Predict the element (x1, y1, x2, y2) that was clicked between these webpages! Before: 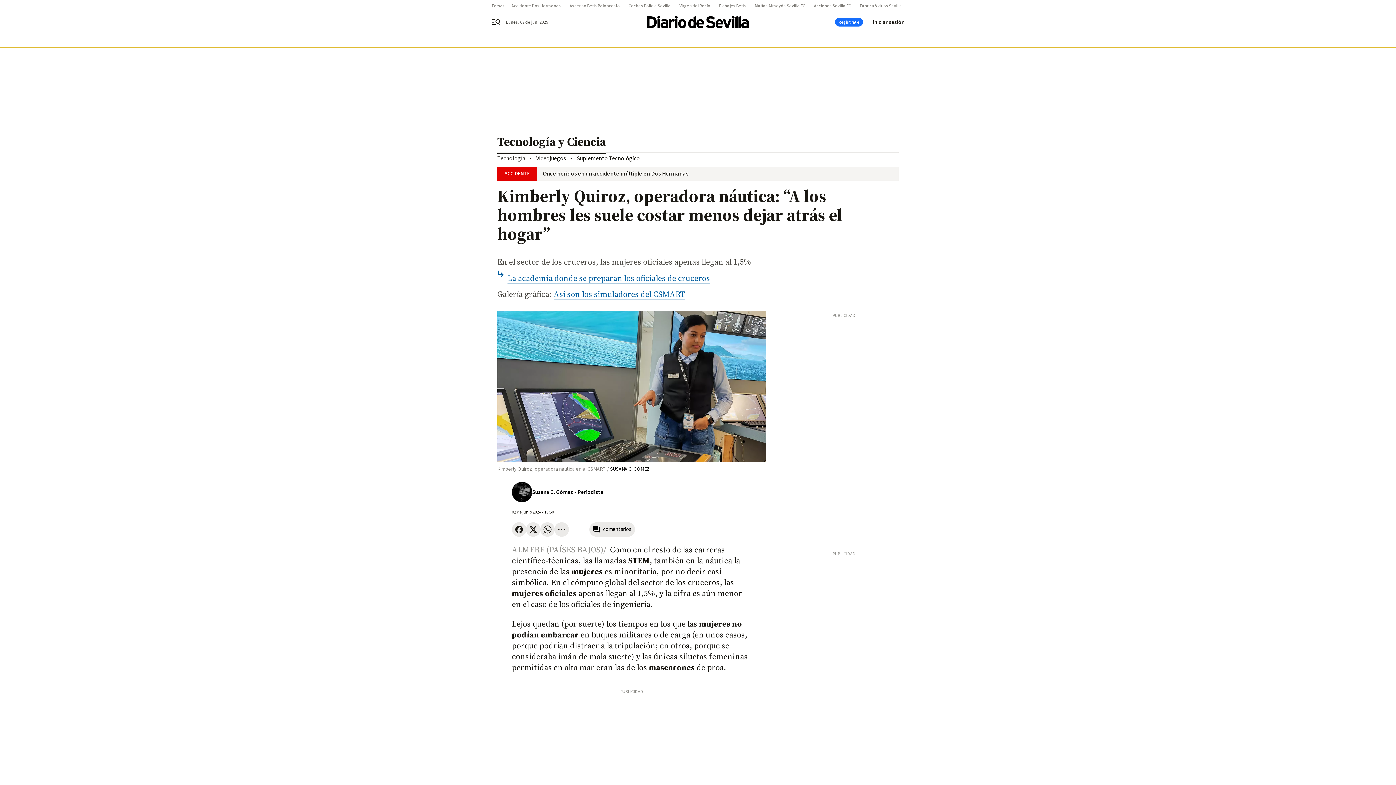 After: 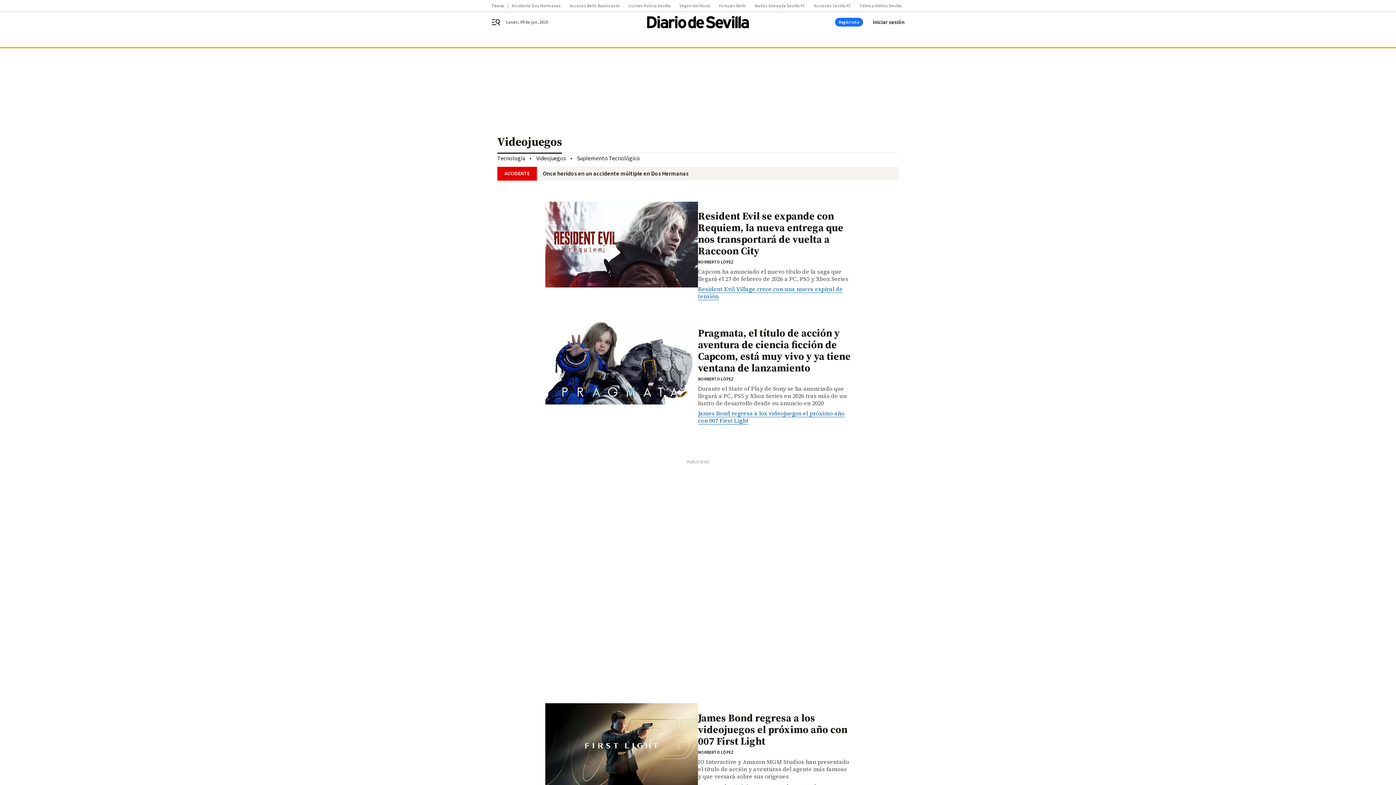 Action: label: Videojuegos bbox: (536, 154, 566, 162)